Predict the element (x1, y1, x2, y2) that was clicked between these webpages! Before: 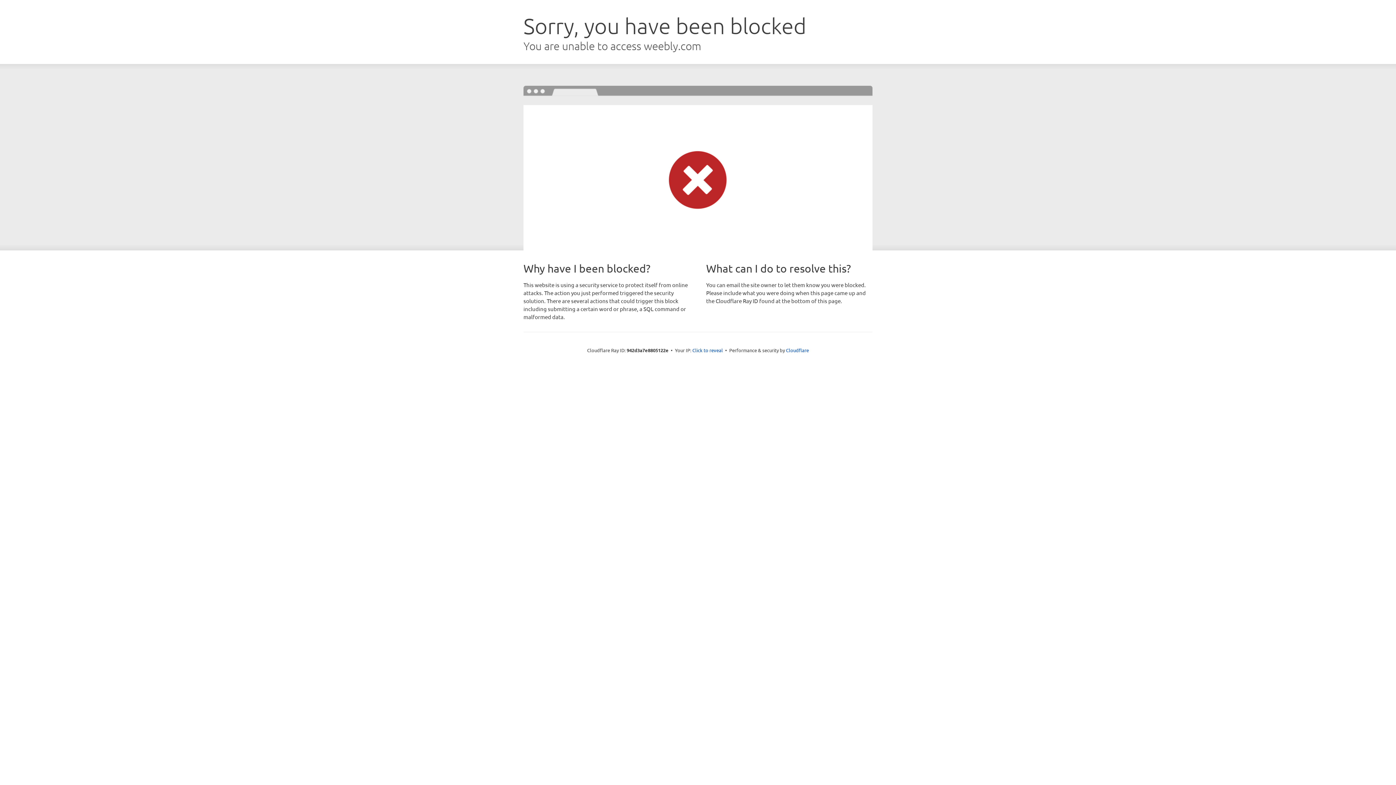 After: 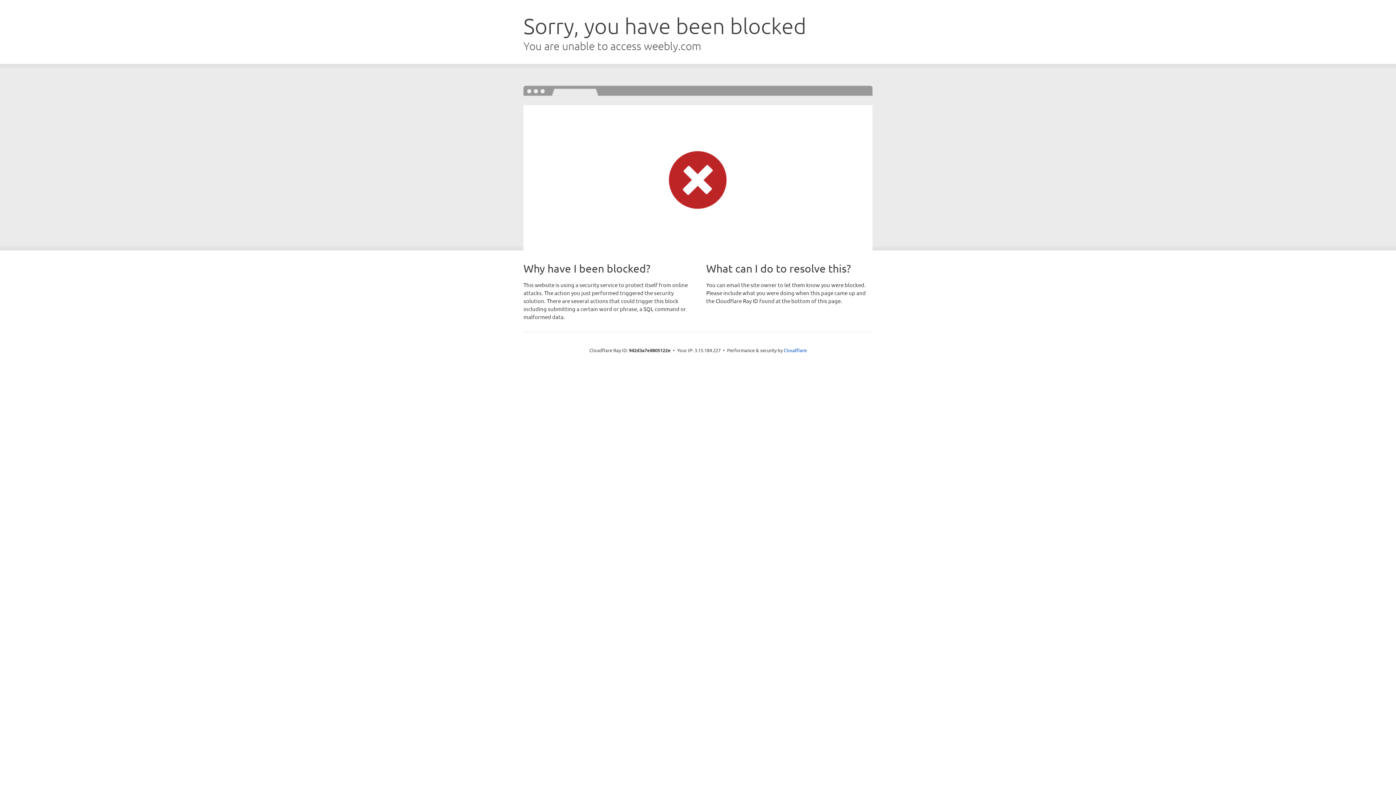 Action: label: Click to reveal bbox: (692, 346, 723, 353)